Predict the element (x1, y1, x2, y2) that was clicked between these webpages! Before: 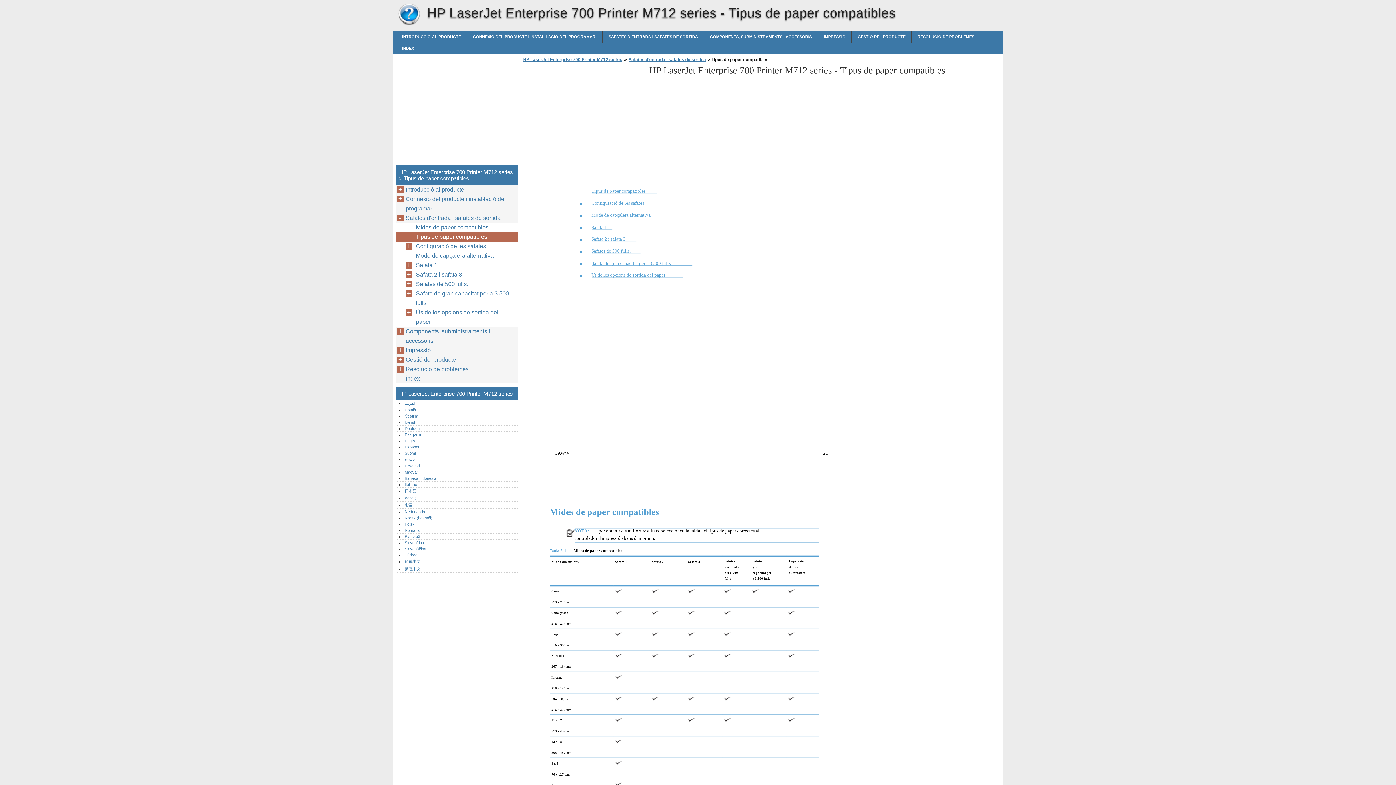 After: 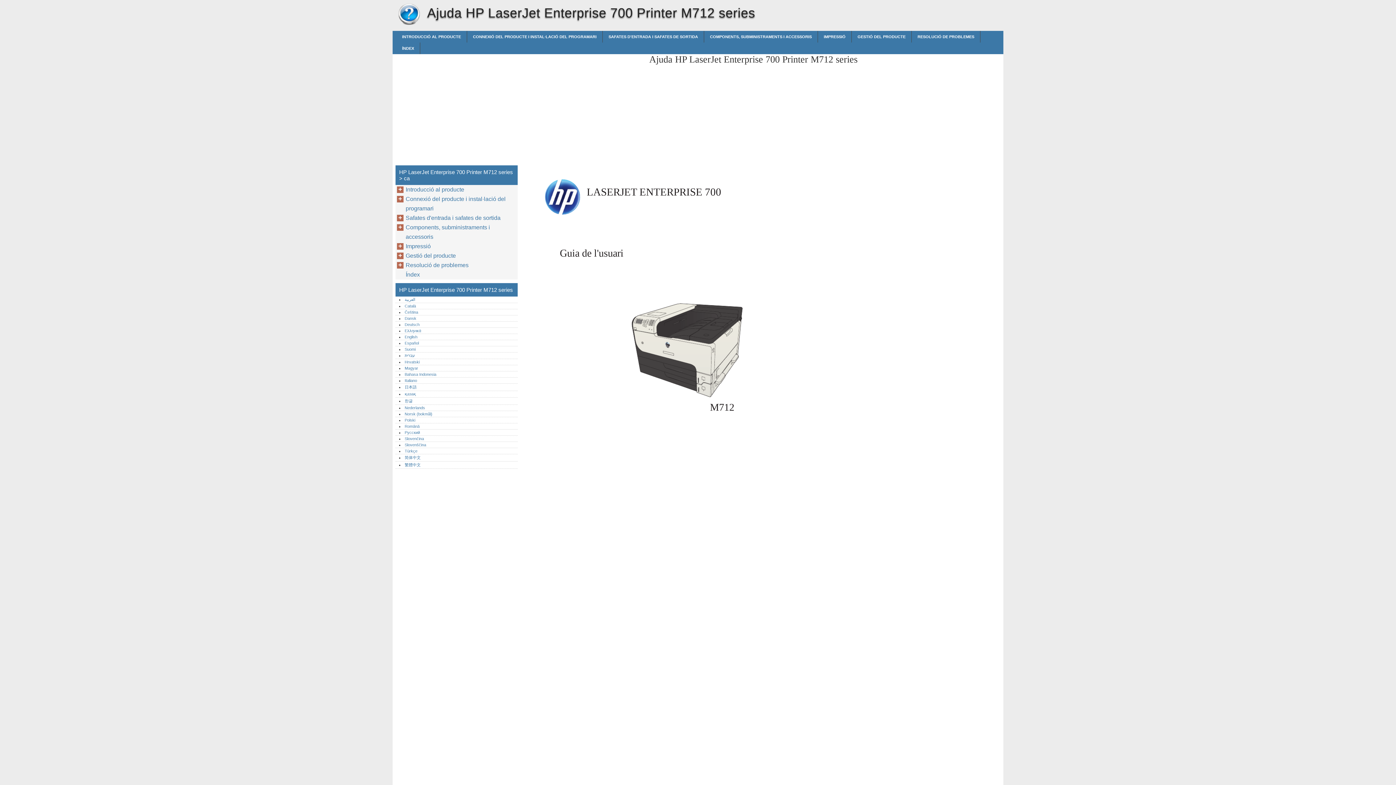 Action: bbox: (398, 3, 420, 25) label: HP LaserJet Enterprise 700 Printer M712 series